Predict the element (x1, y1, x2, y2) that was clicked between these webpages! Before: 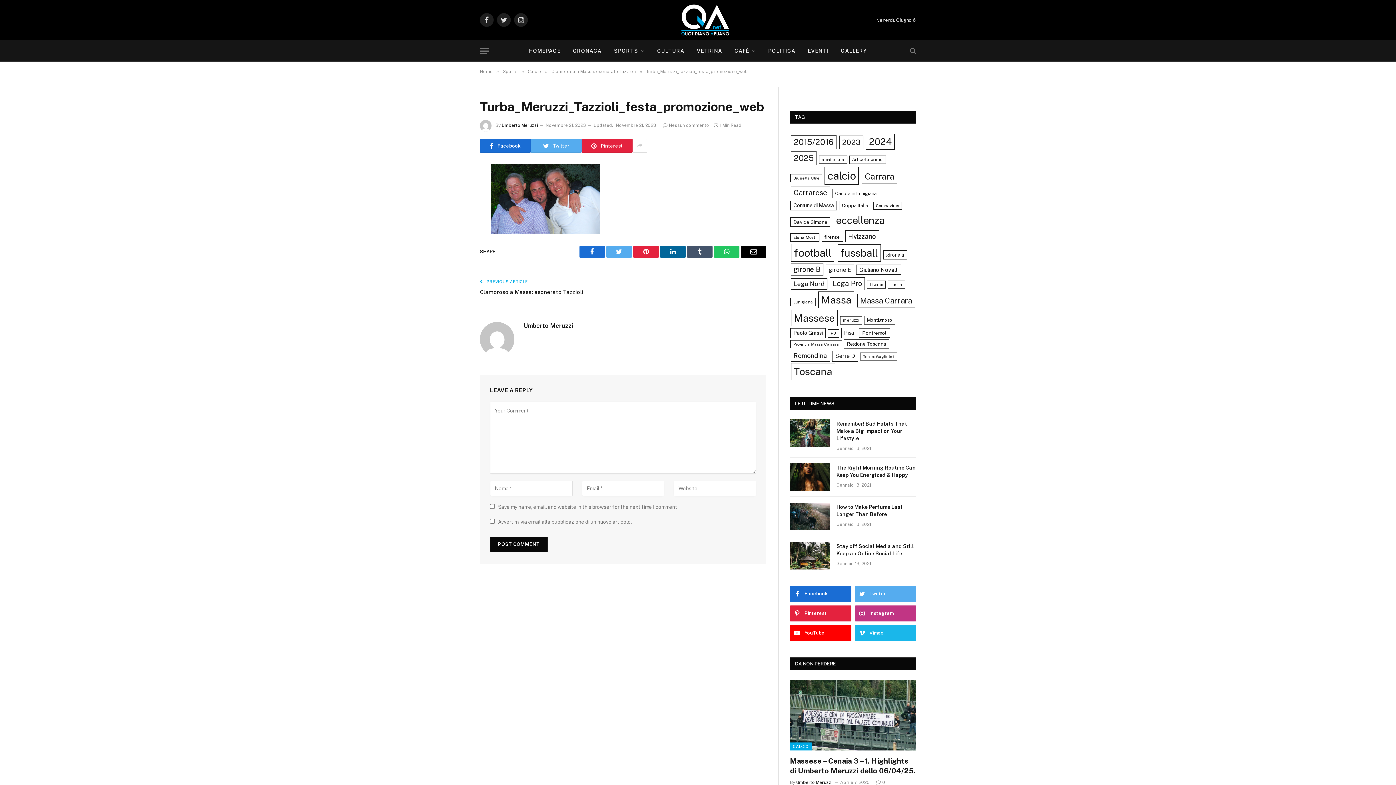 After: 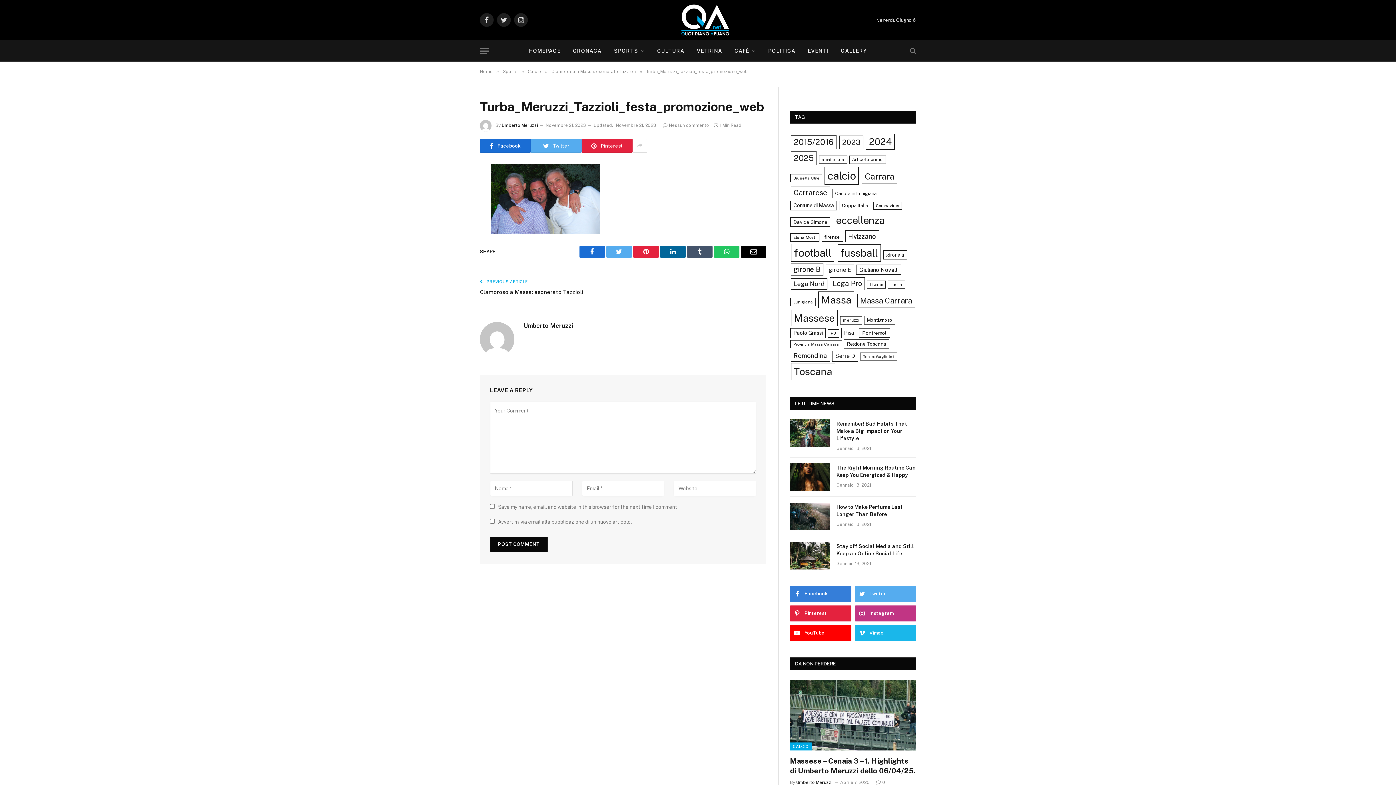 Action: bbox: (790, 586, 851, 602) label: Facebook